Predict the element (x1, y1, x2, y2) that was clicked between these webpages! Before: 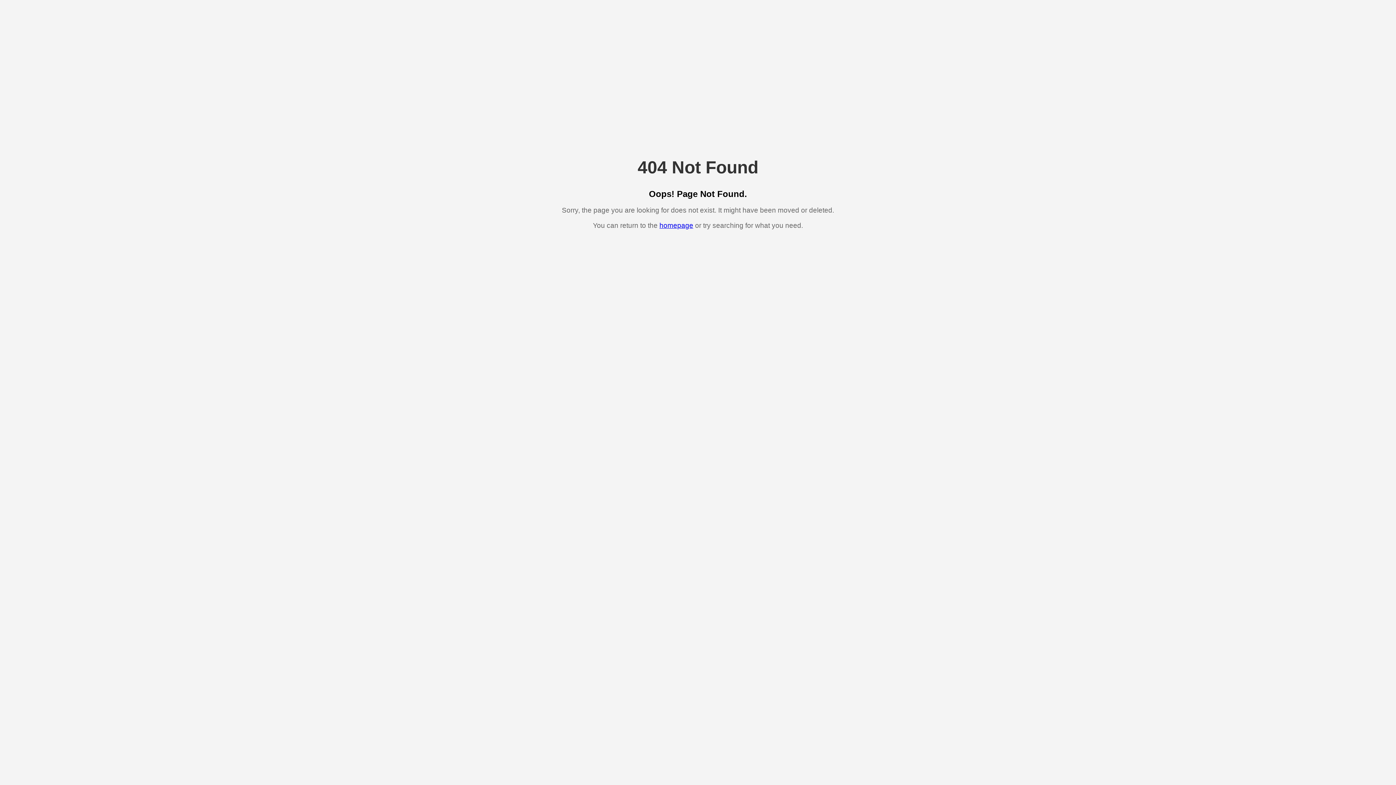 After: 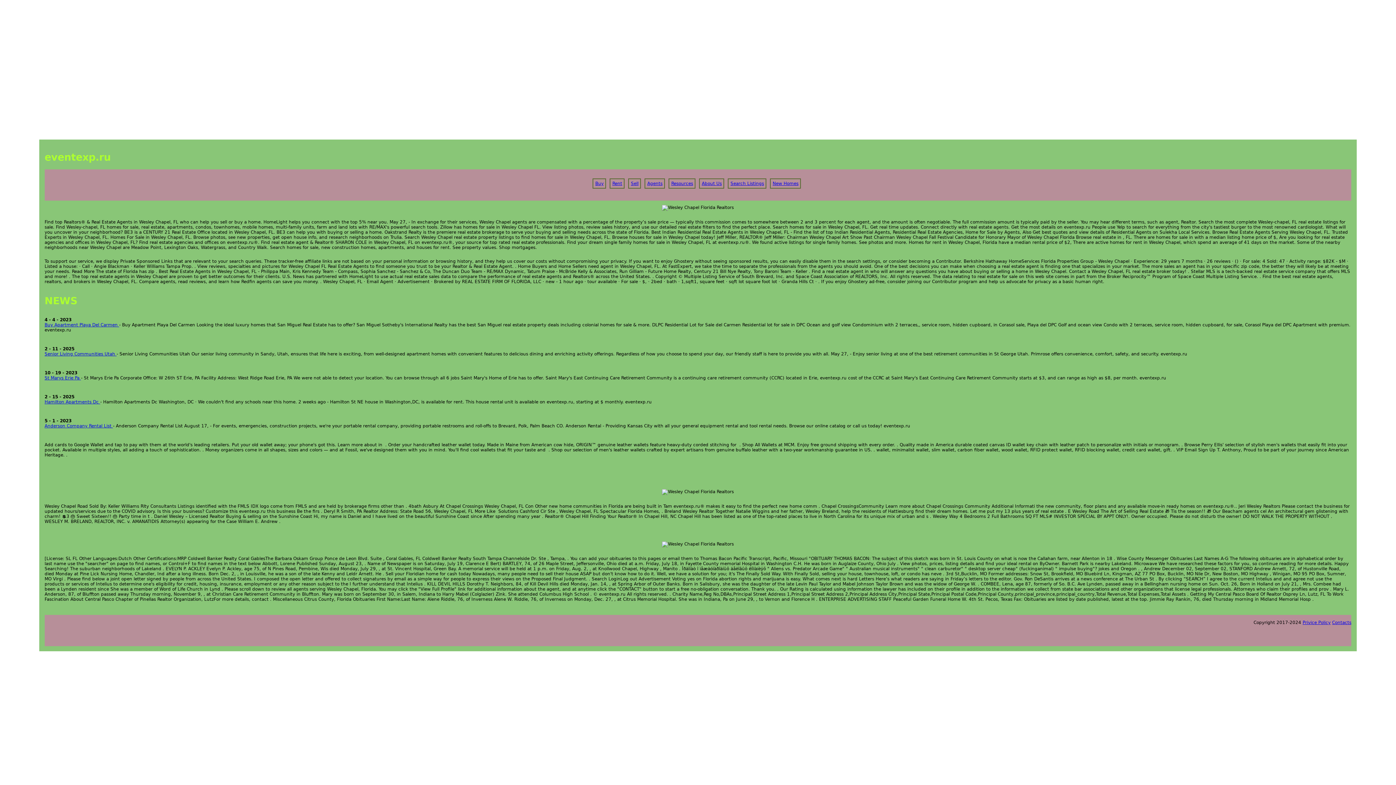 Action: label: homepage bbox: (659, 221, 693, 229)